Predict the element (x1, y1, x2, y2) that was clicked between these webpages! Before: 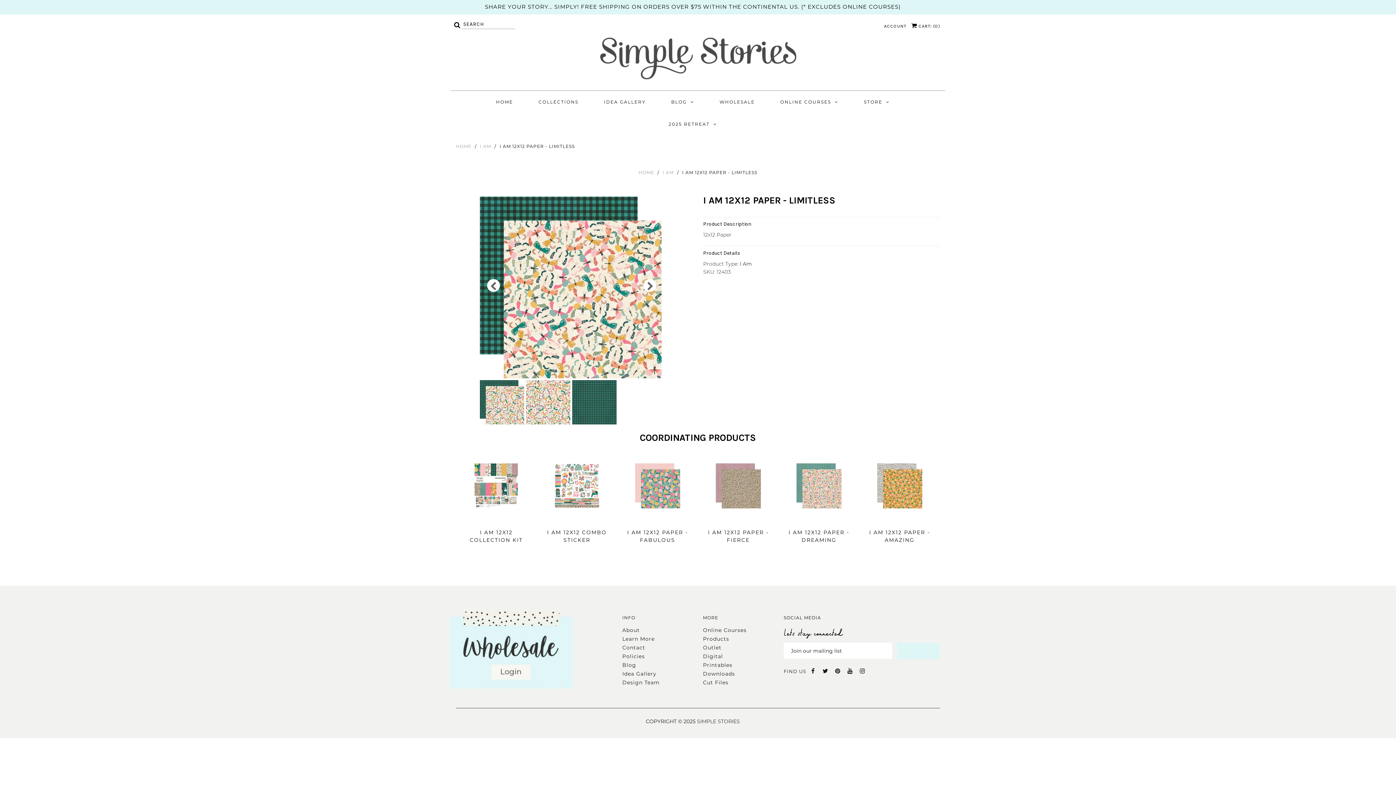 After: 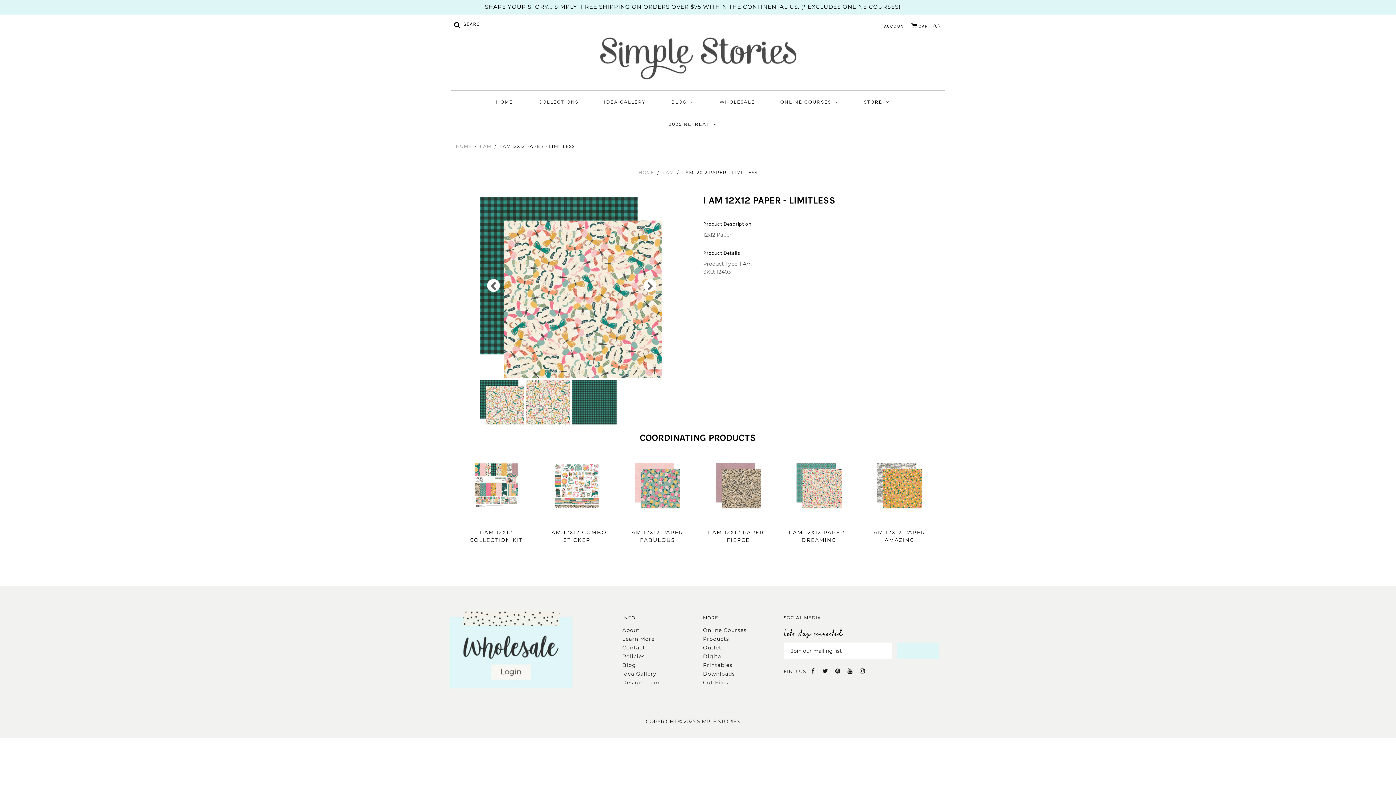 Action: bbox: (783, 668, 806, 674) label: FIND US